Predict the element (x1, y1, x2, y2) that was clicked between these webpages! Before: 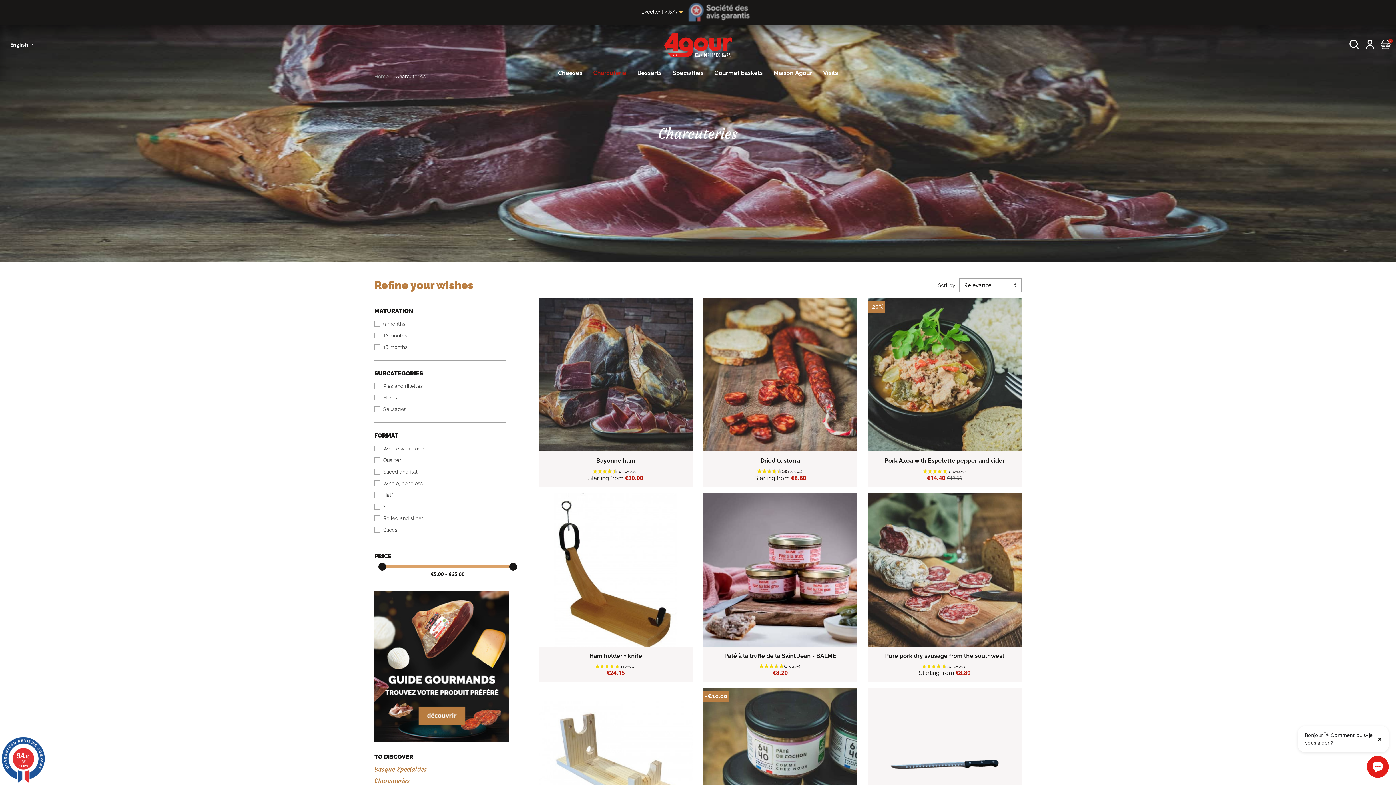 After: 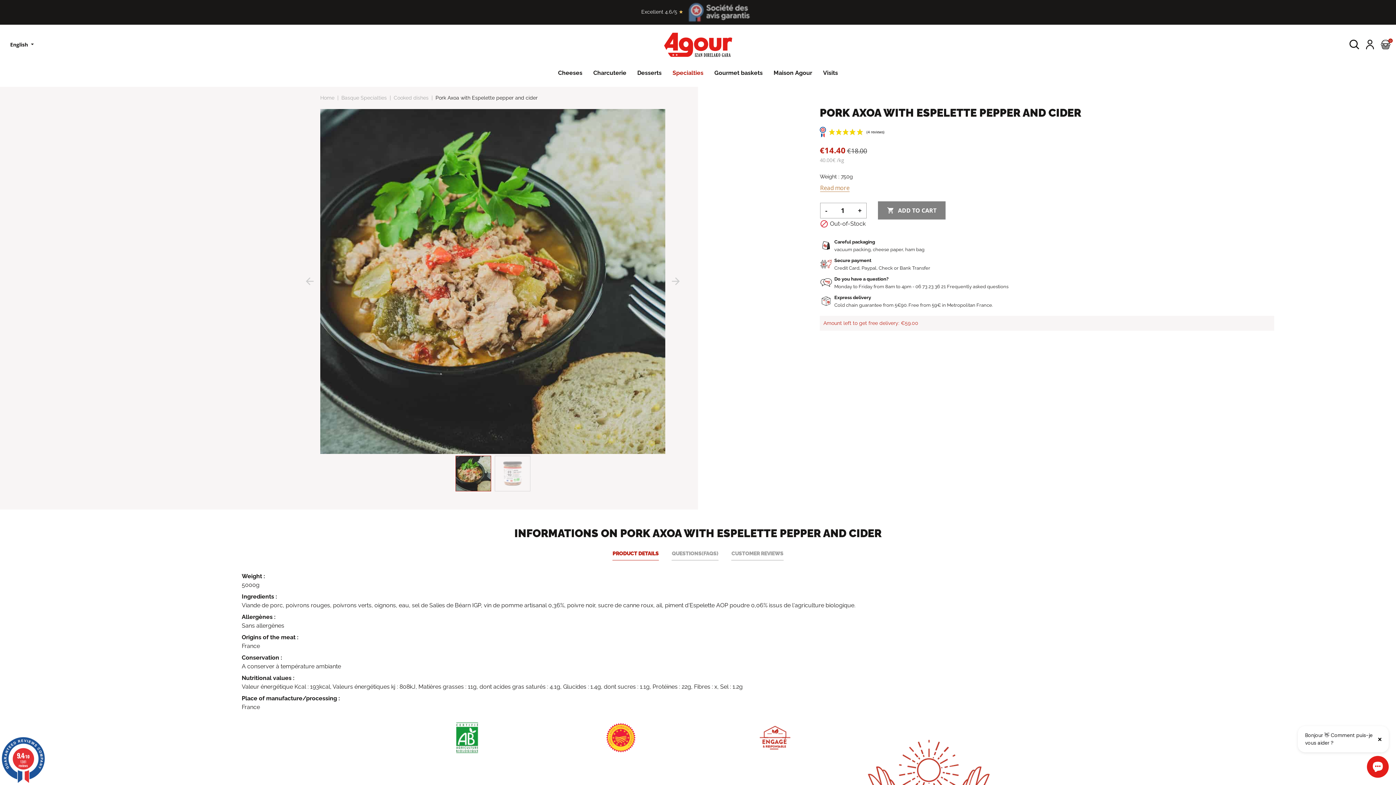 Action: bbox: (868, 298, 1021, 451)